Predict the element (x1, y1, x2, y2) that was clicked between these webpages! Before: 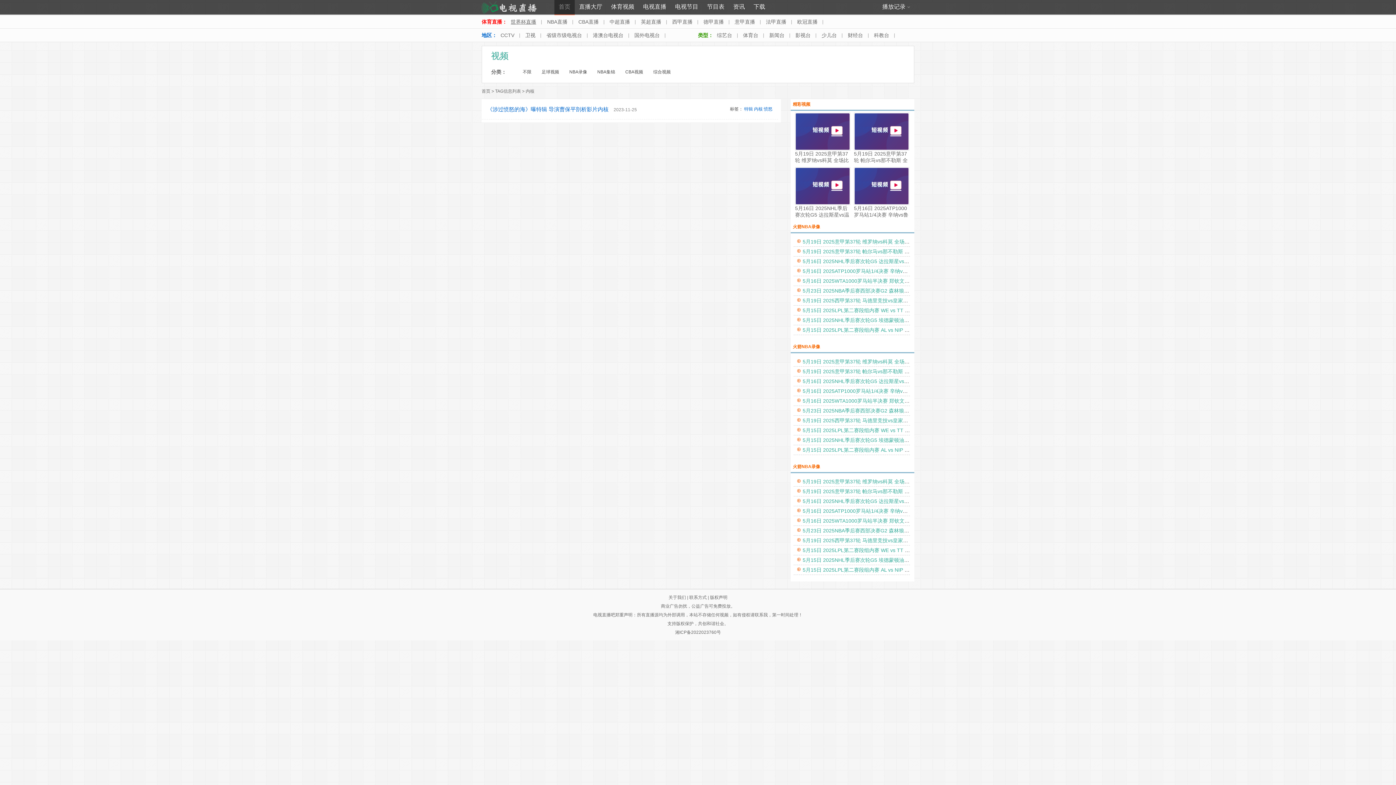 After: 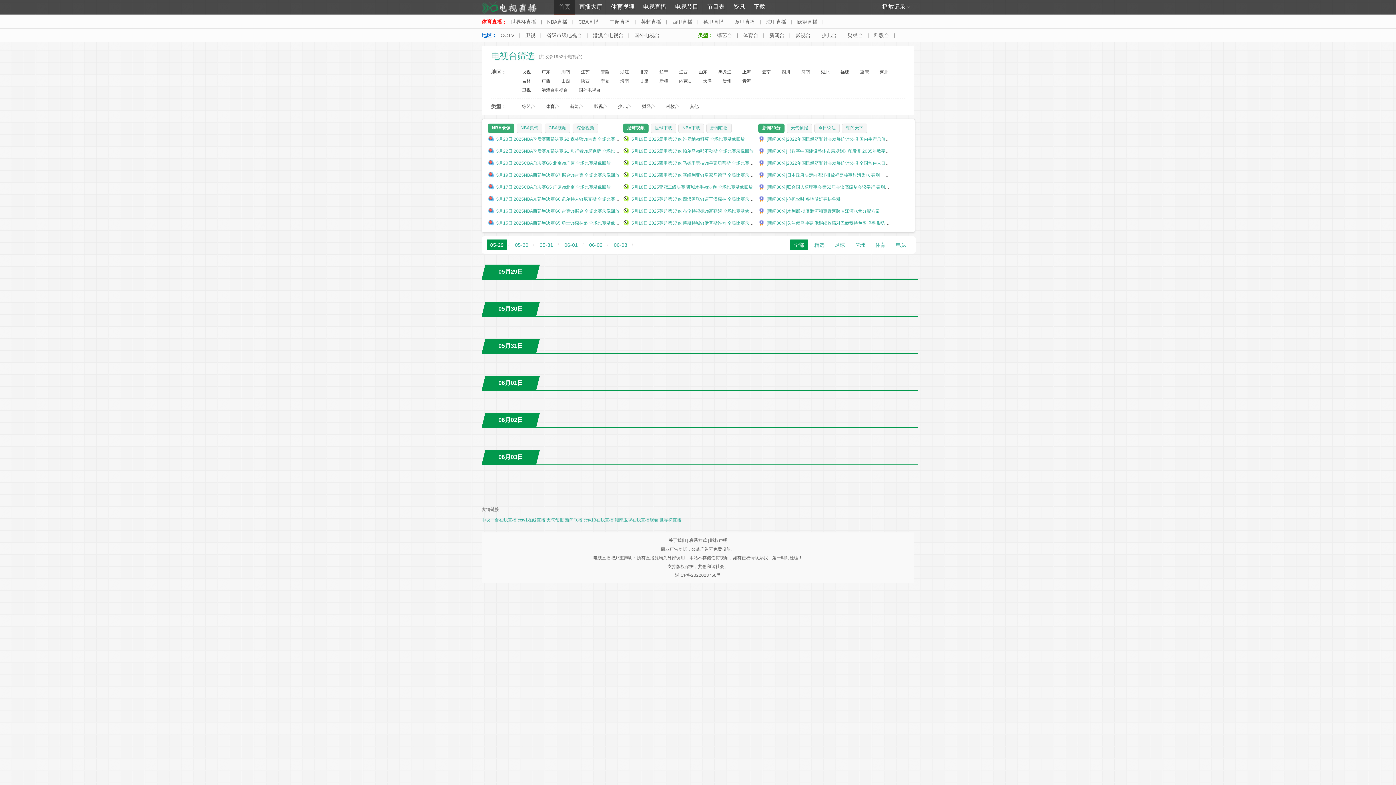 Action: label: 电视直播吧 bbox: (593, 612, 615, 617)